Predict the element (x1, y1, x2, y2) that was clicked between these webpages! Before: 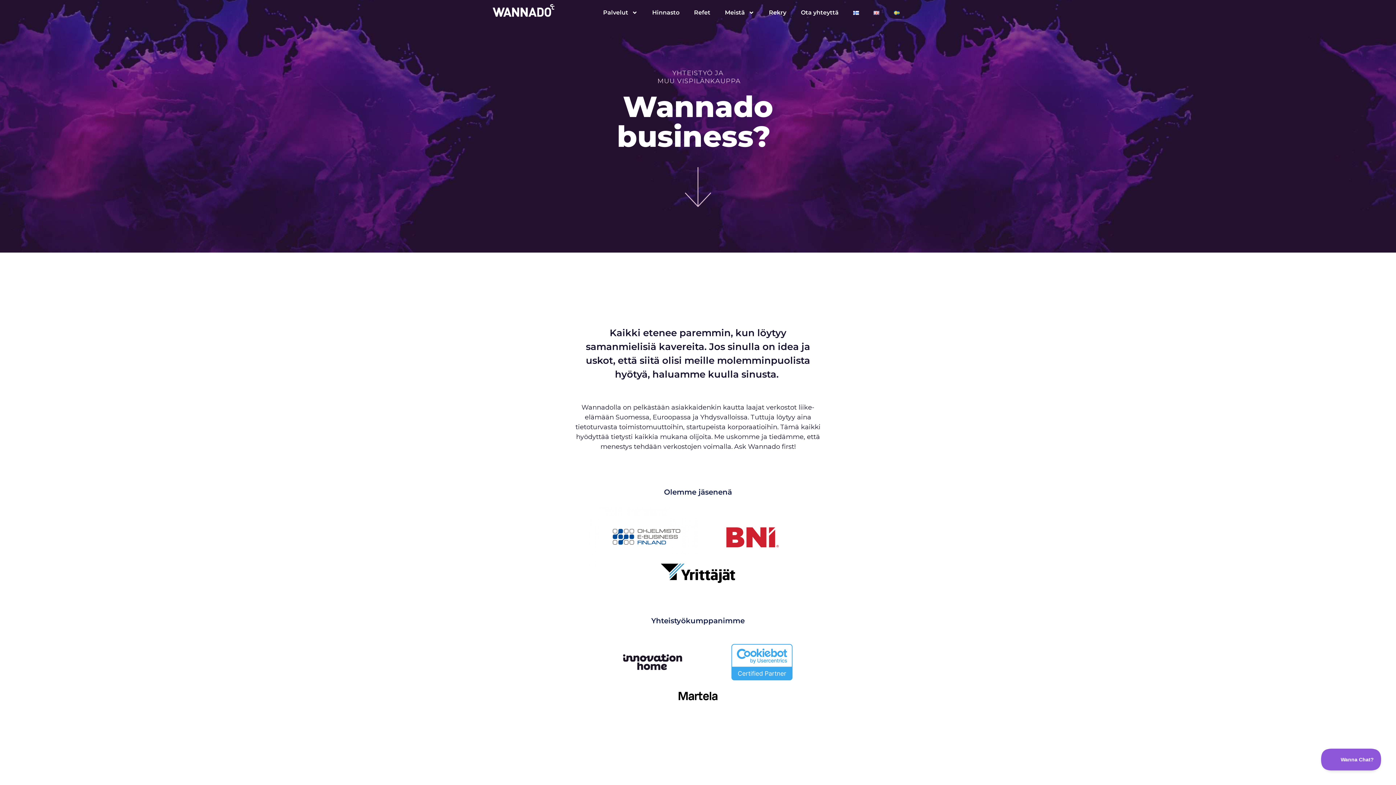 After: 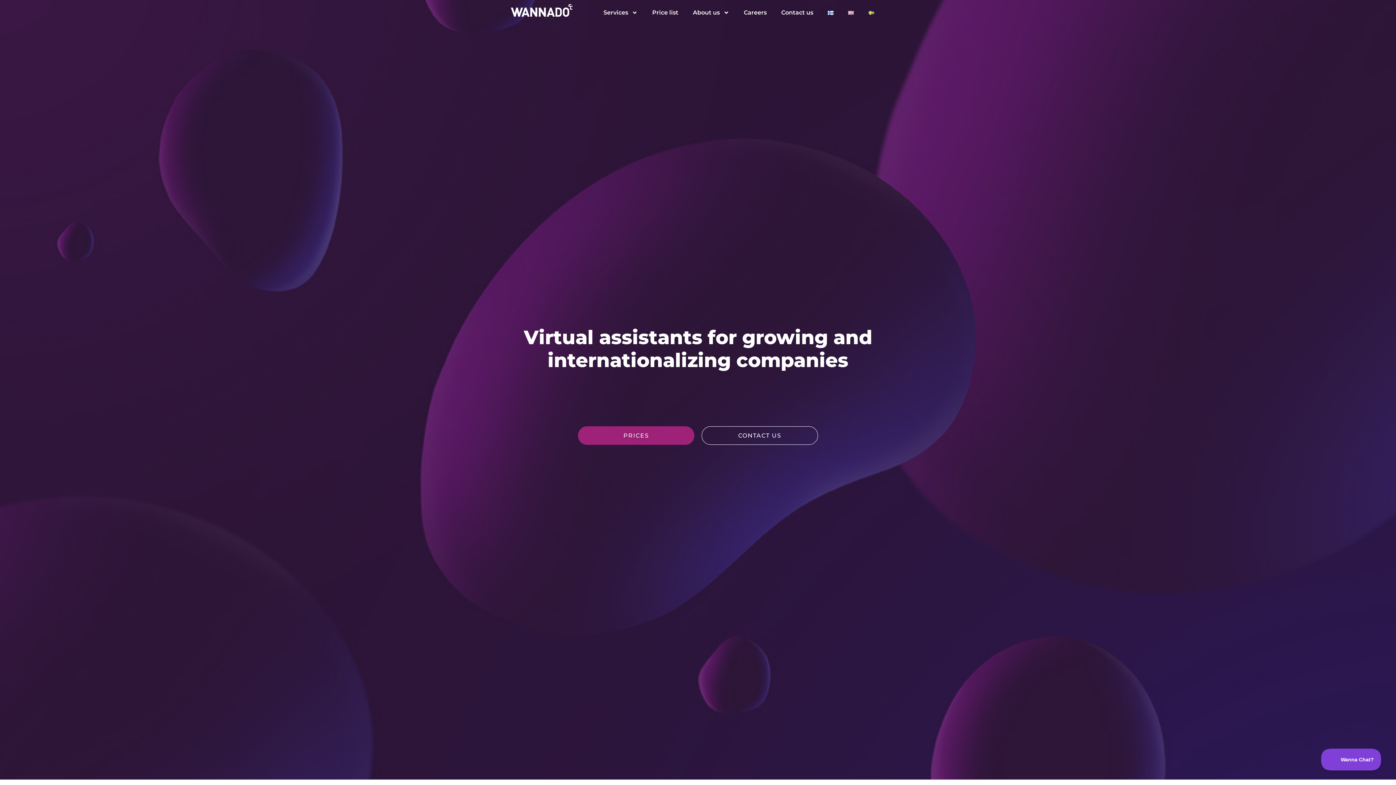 Action: bbox: (866, 3, 886, 21)